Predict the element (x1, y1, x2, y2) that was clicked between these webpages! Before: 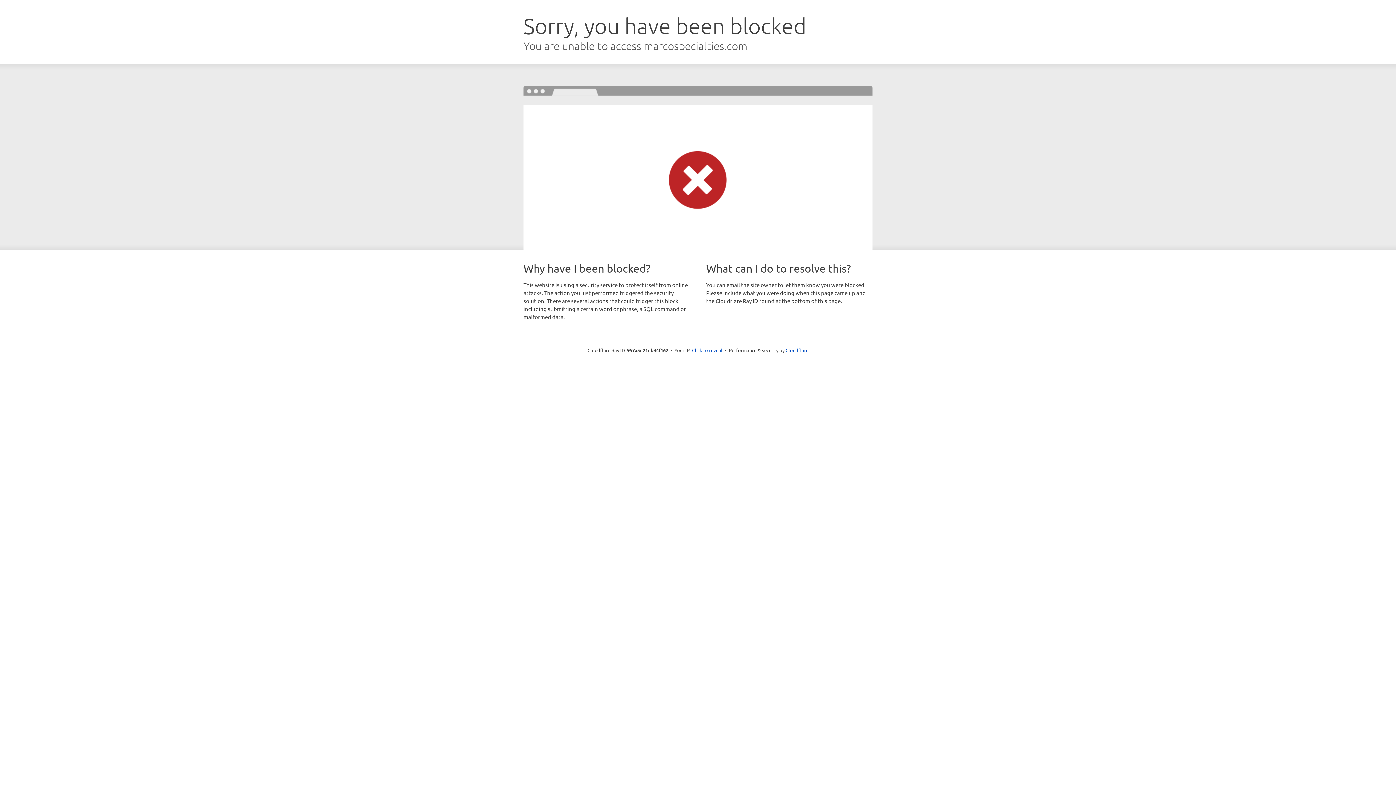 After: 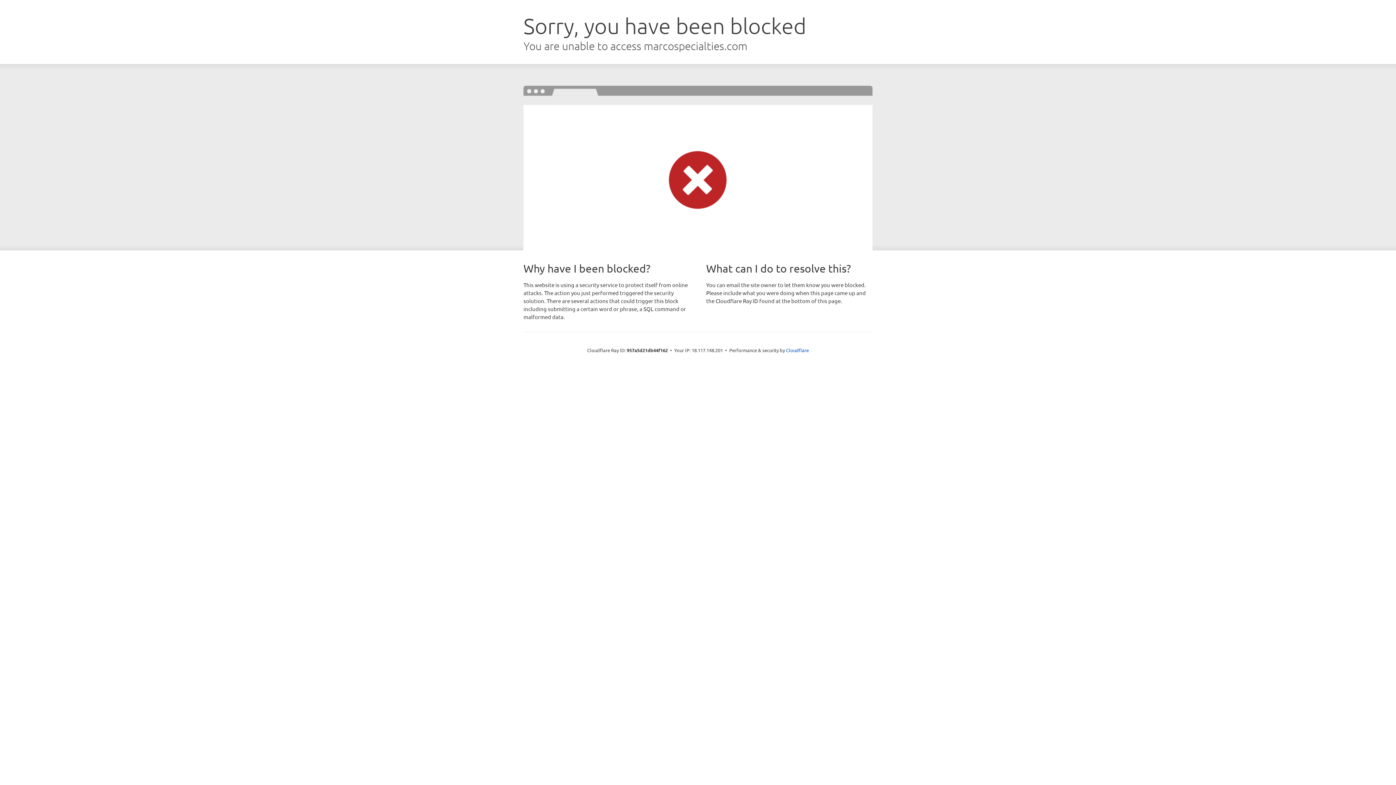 Action: bbox: (692, 346, 722, 353) label: Click to reveal